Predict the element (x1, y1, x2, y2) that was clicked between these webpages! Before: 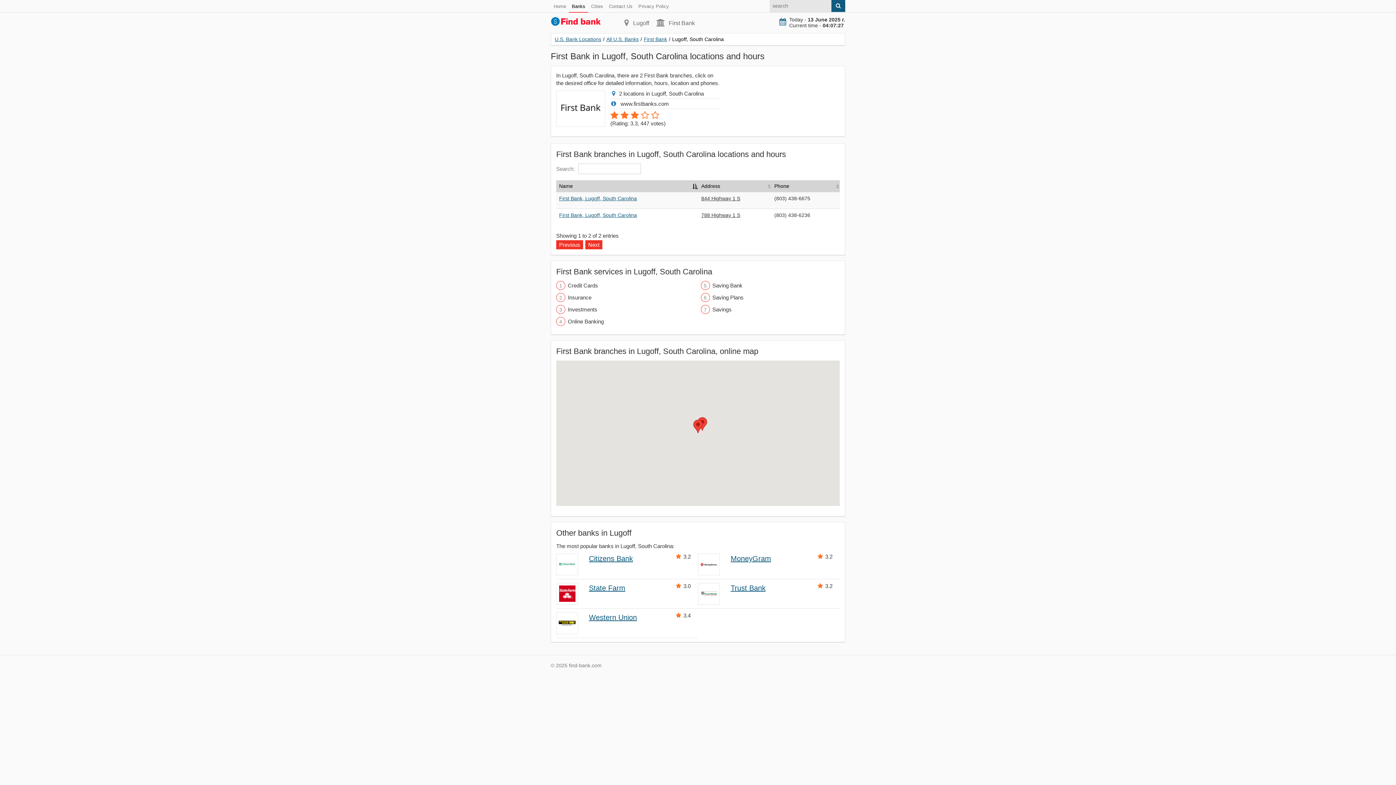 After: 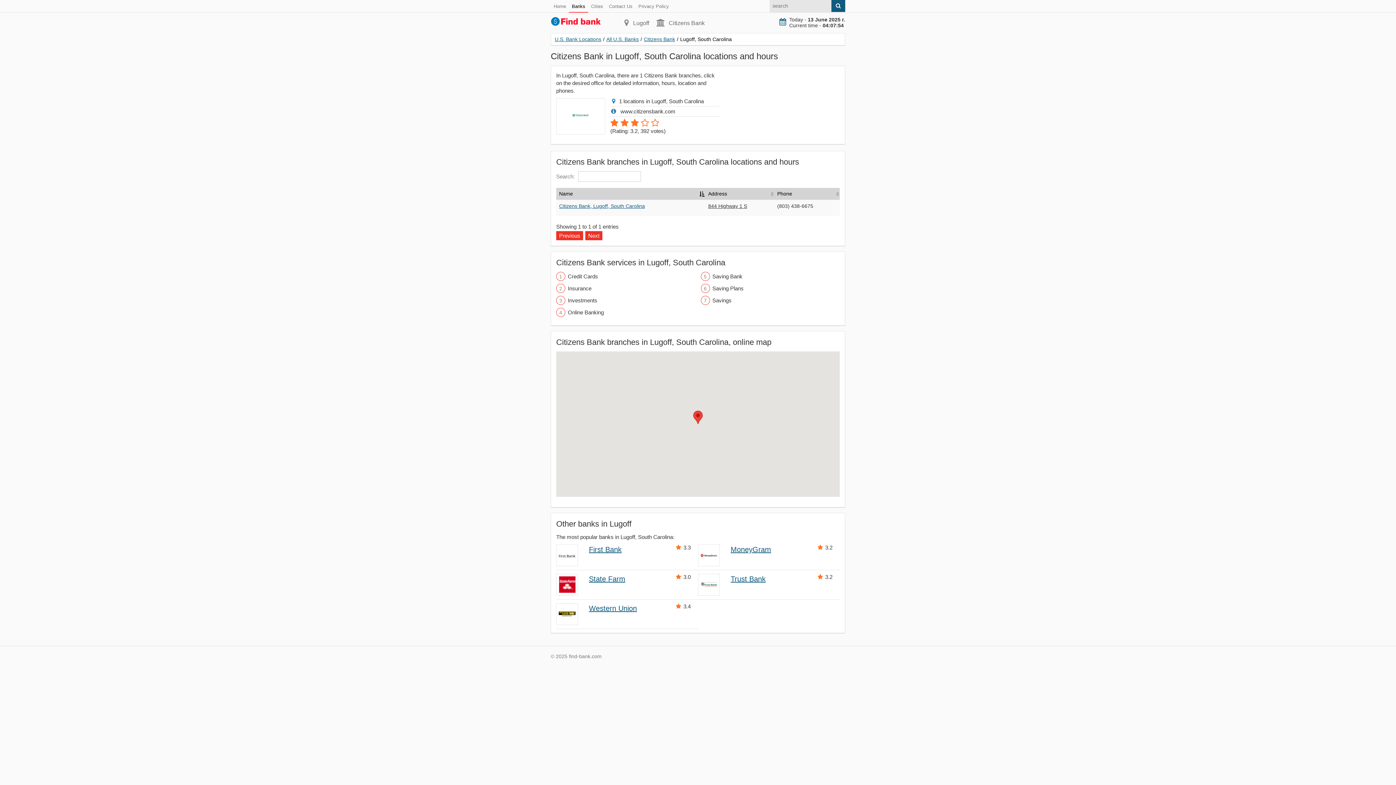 Action: label: Citizens Bank bbox: (589, 554, 633, 562)